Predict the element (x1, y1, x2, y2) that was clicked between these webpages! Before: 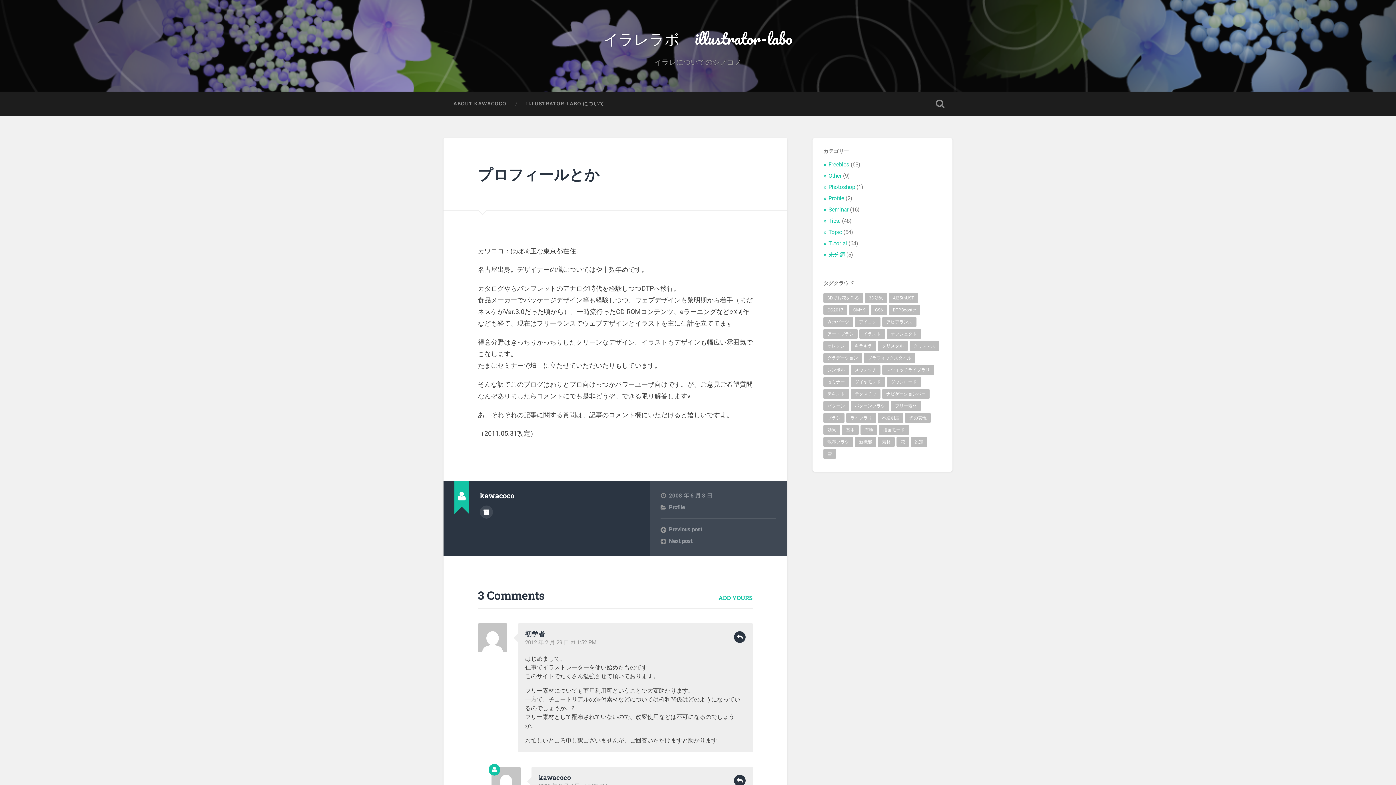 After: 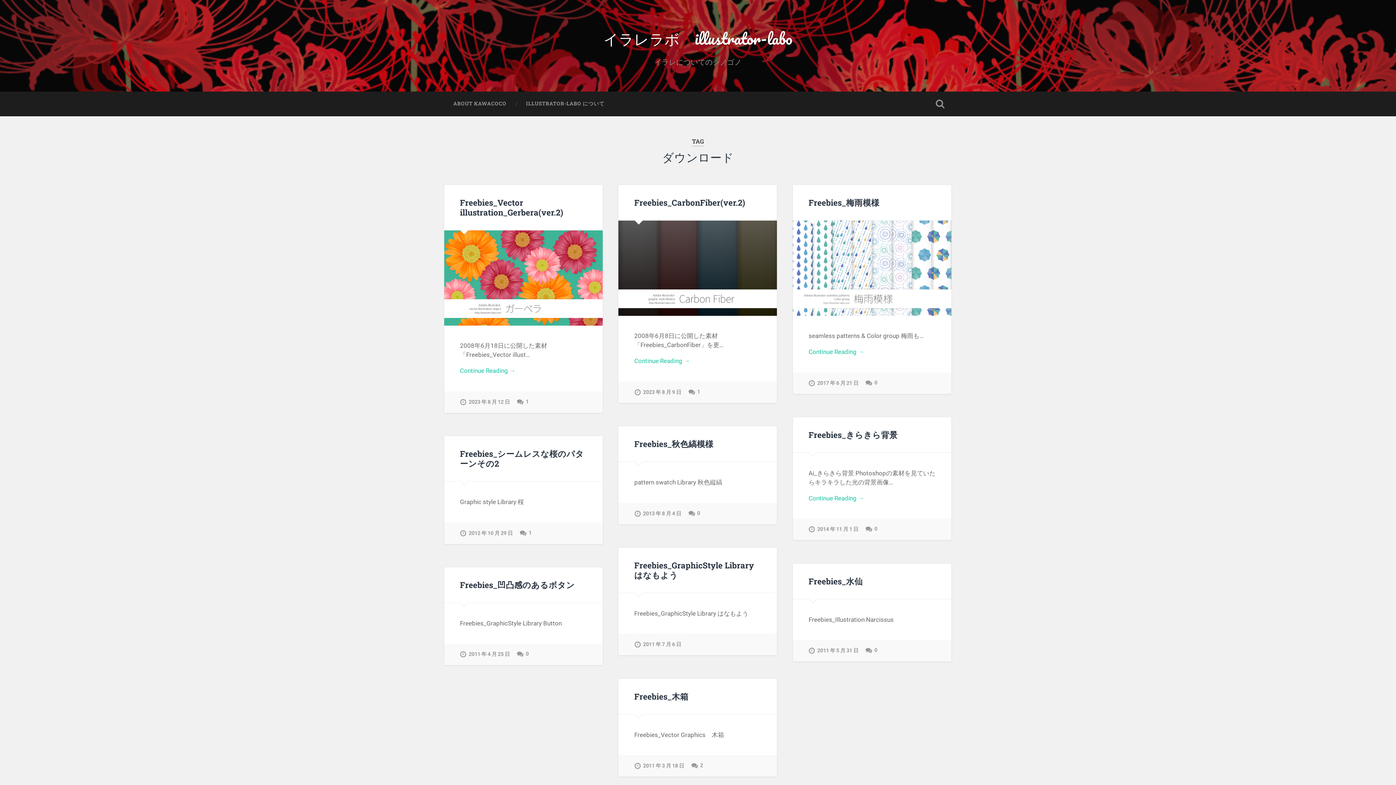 Action: label: ダウンロード (29個の項目) bbox: (886, 377, 921, 387)